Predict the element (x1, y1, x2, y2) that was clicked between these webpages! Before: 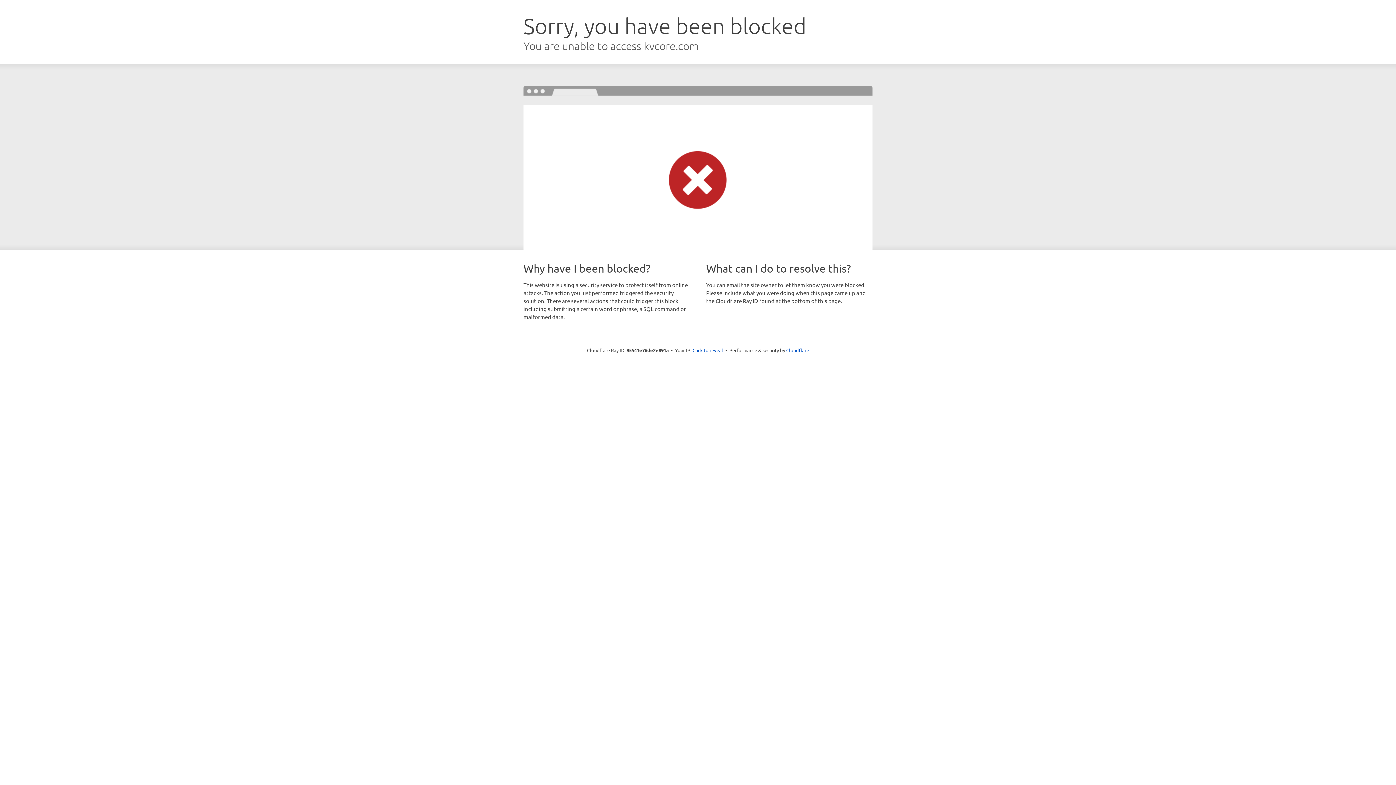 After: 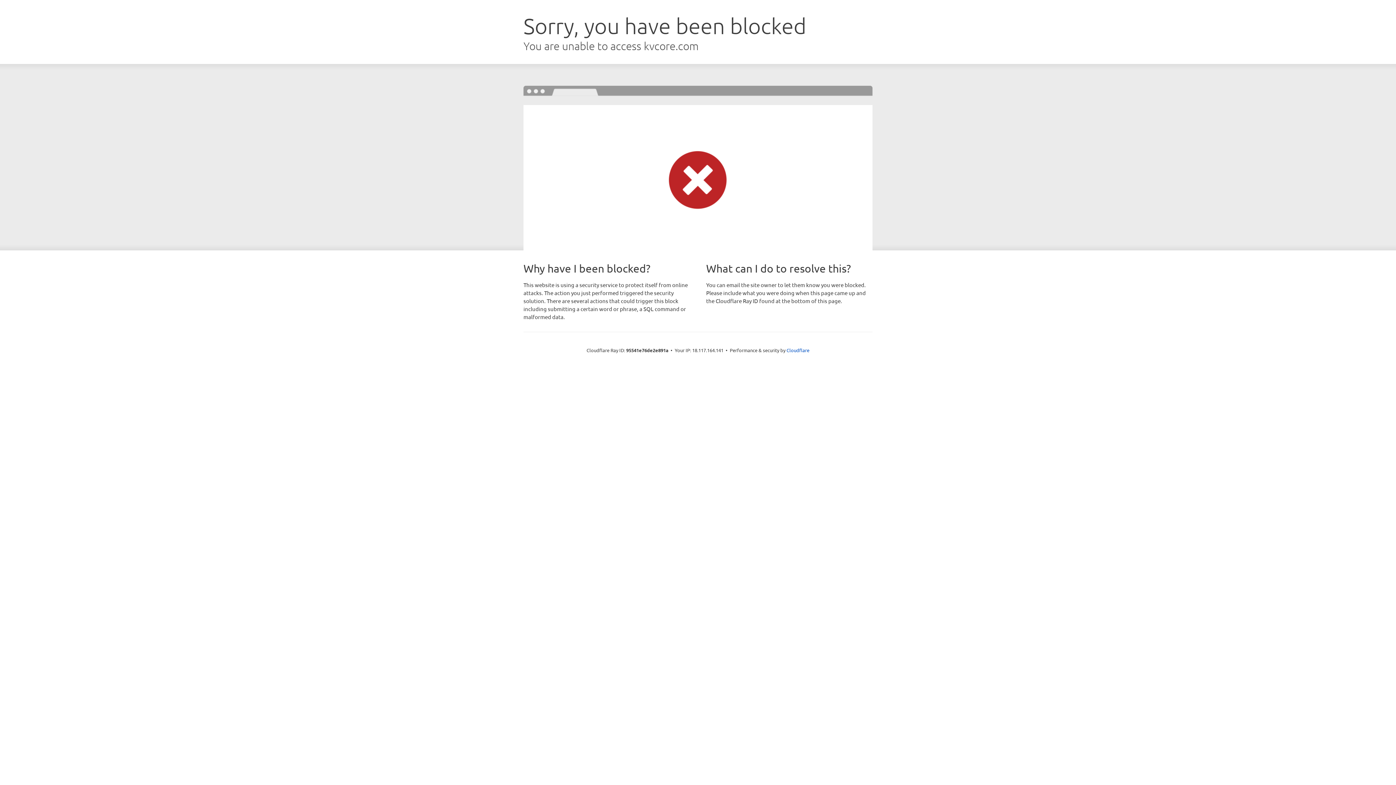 Action: label: Click to reveal bbox: (692, 346, 723, 353)